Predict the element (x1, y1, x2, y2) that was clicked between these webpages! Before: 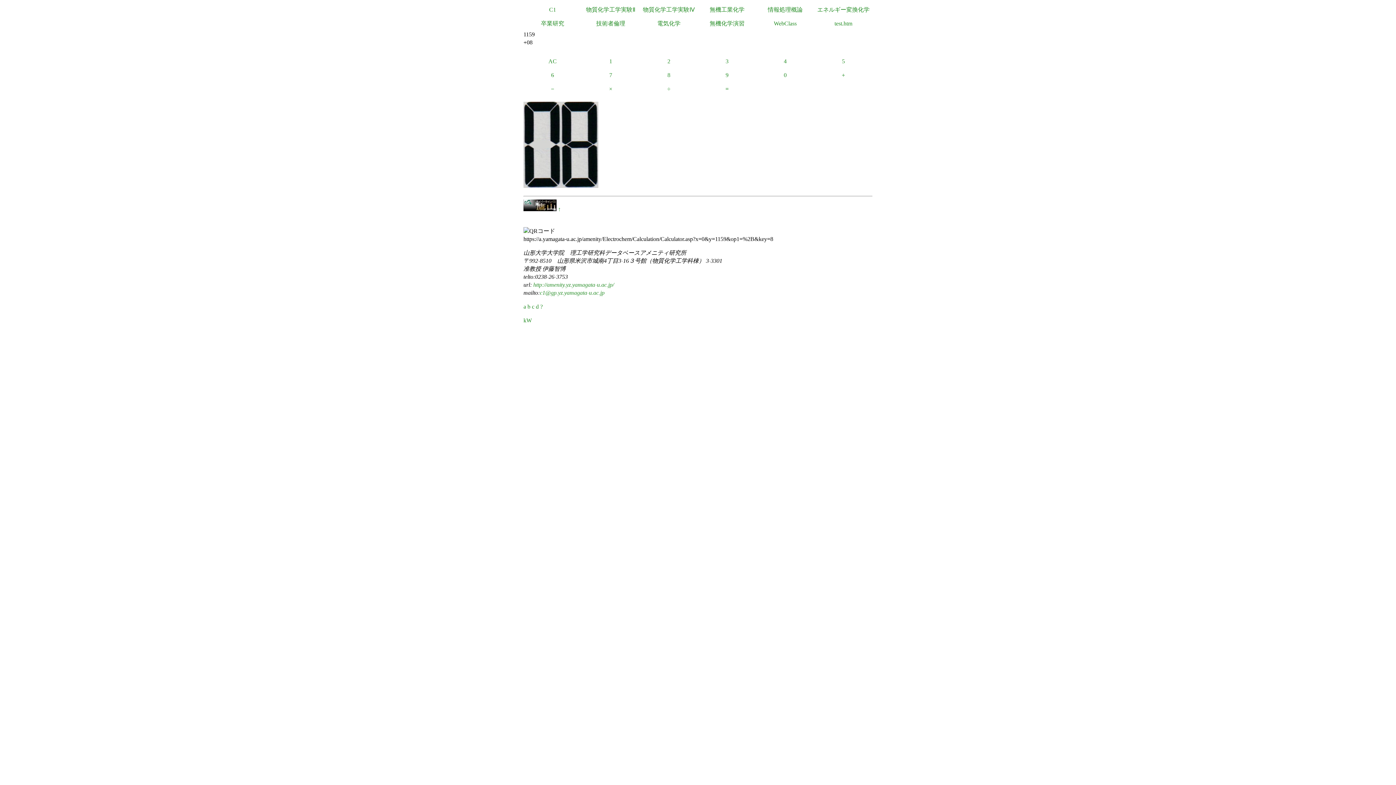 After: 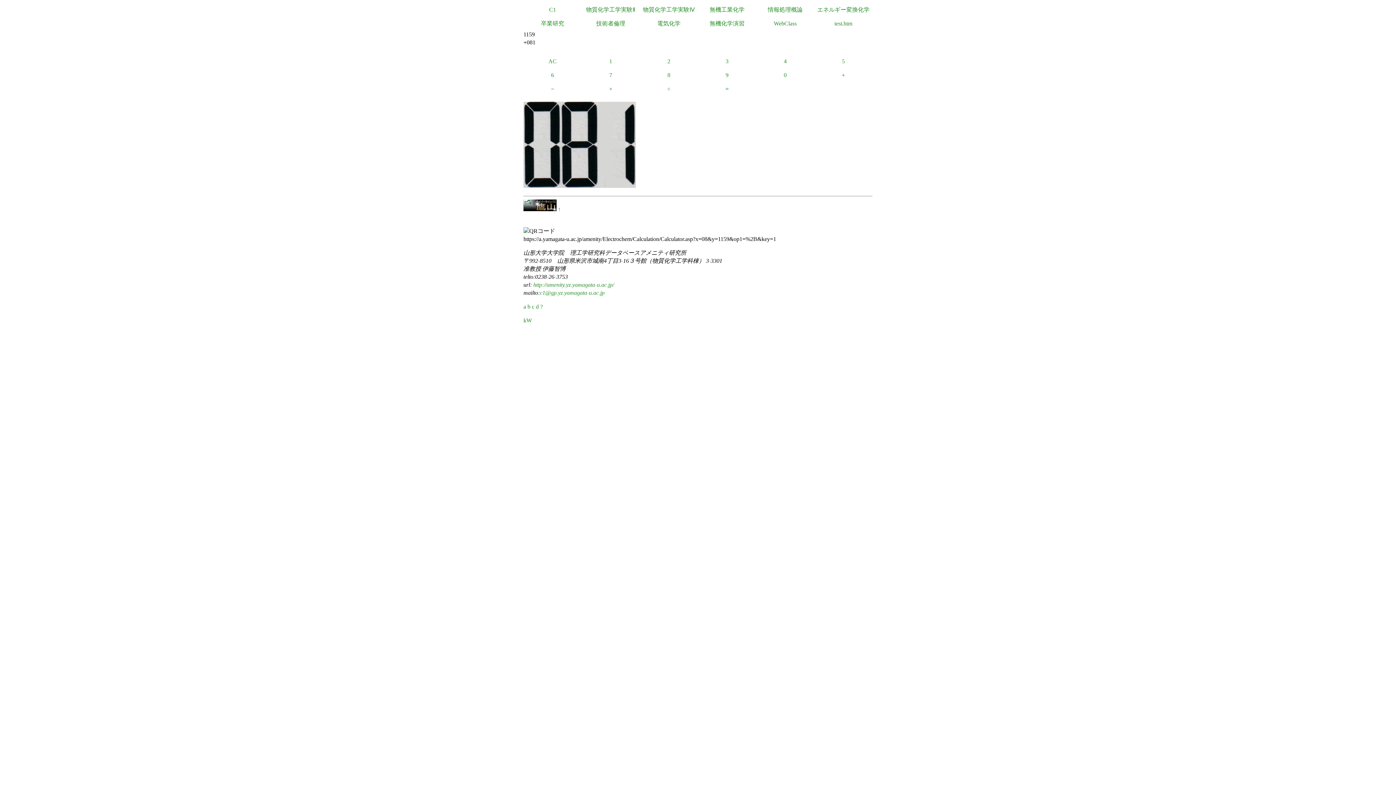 Action: label: 1 bbox: (581, 54, 640, 68)